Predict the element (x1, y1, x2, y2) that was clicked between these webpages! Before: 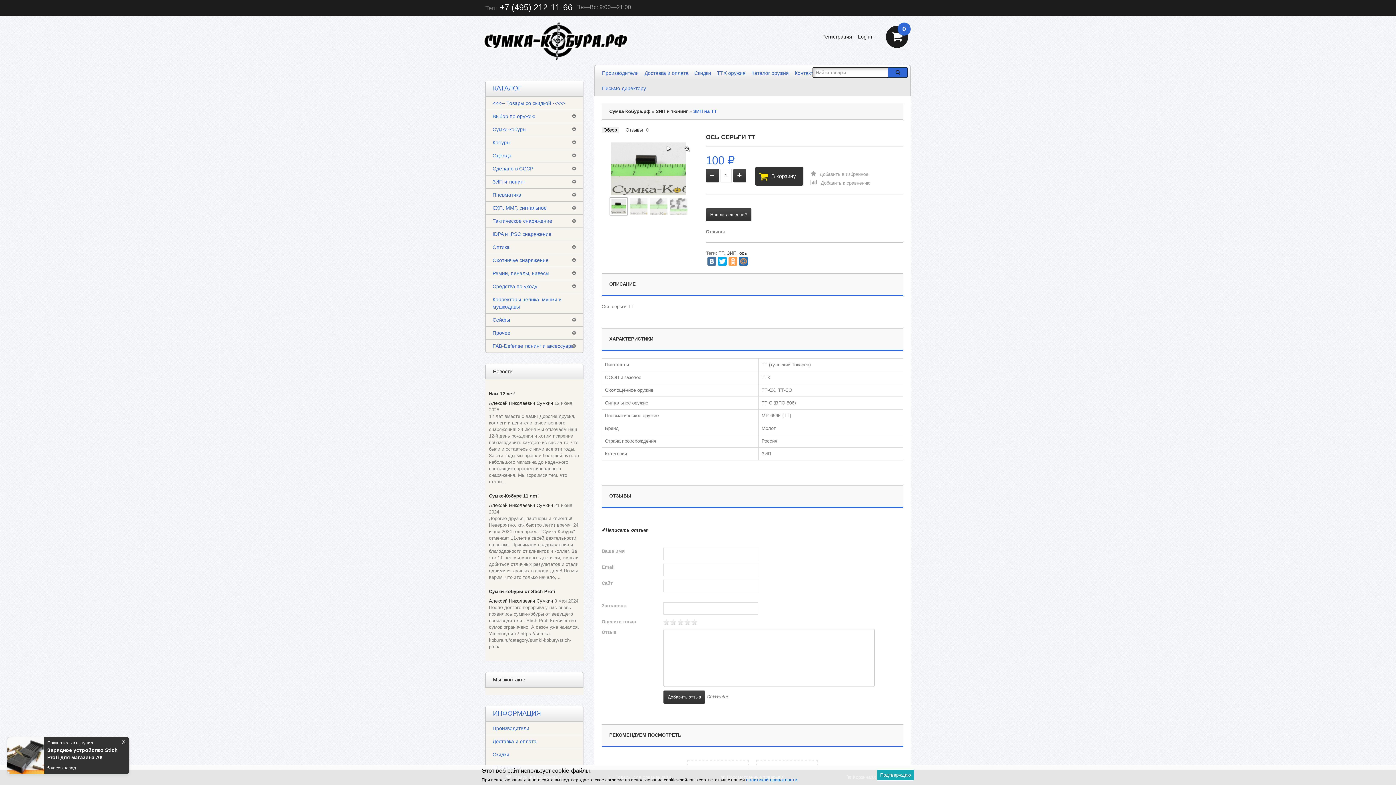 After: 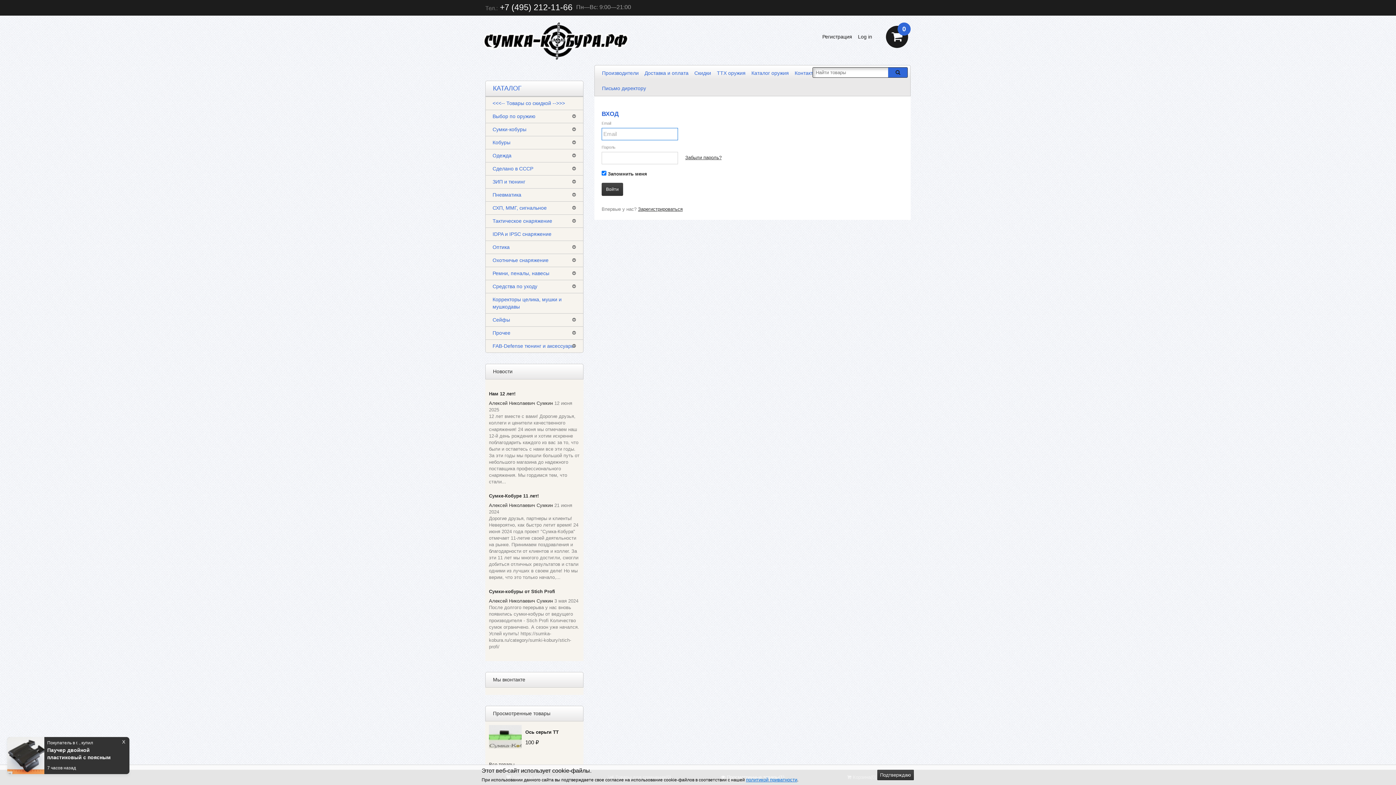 Action: bbox: (858, 33, 872, 39) label: Log in